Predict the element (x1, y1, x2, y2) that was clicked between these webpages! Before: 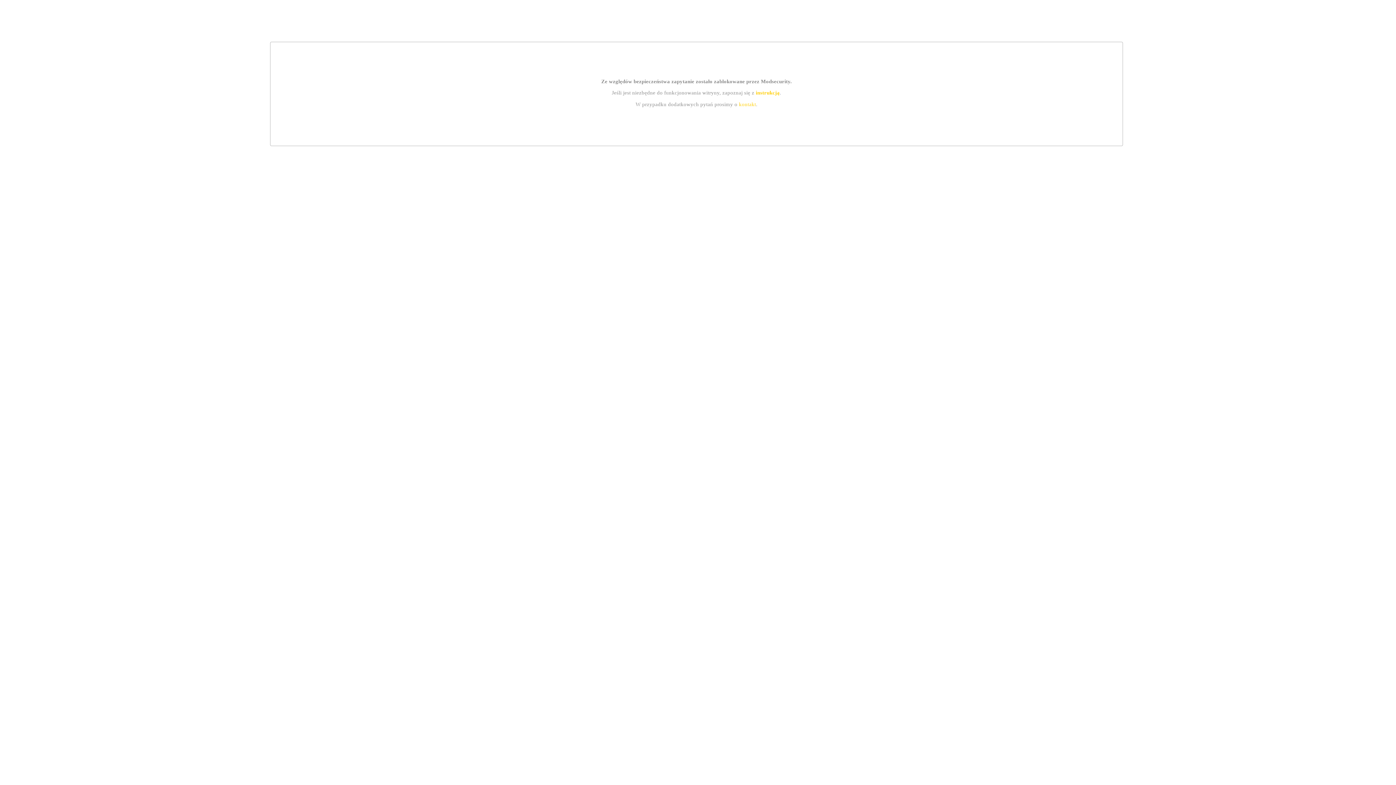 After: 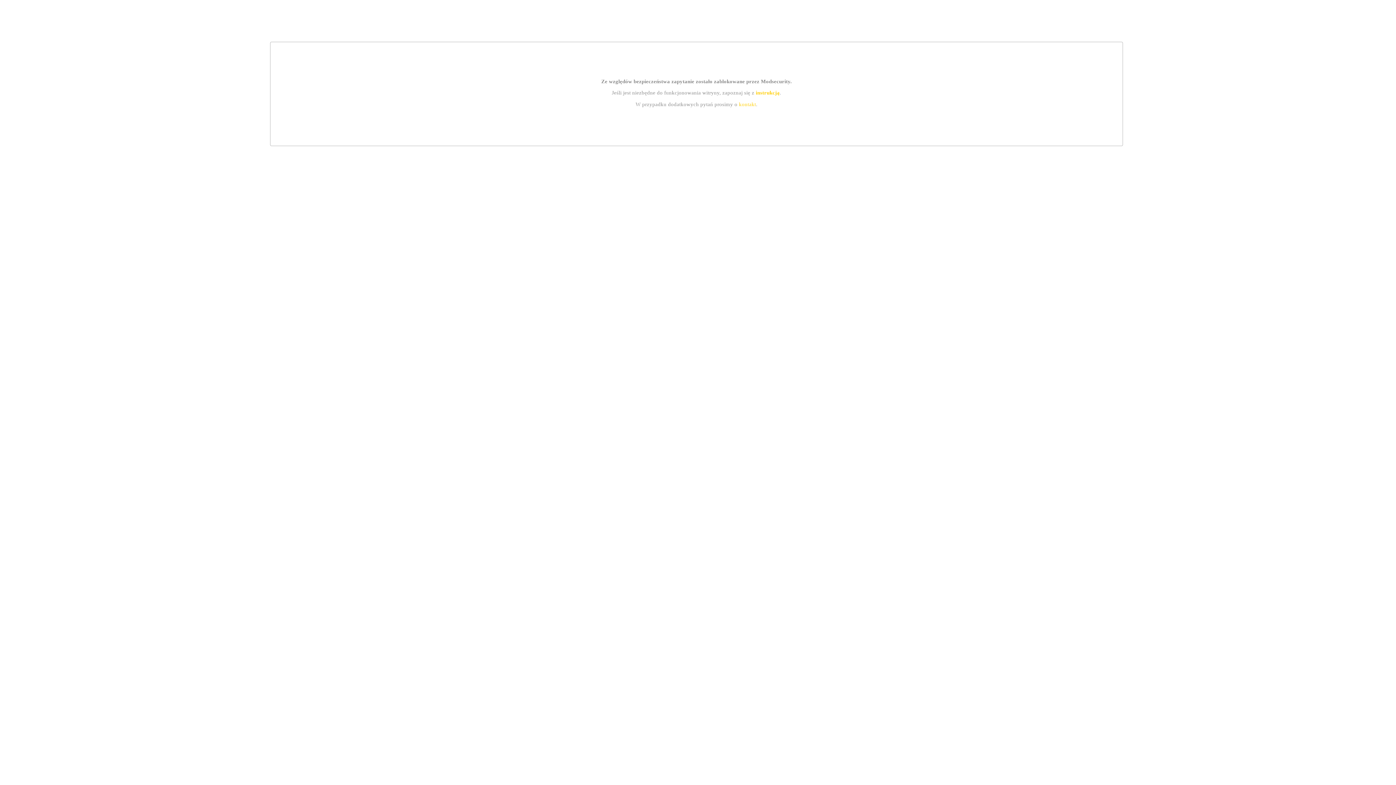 Action: bbox: (739, 101, 756, 107) label: kontakt